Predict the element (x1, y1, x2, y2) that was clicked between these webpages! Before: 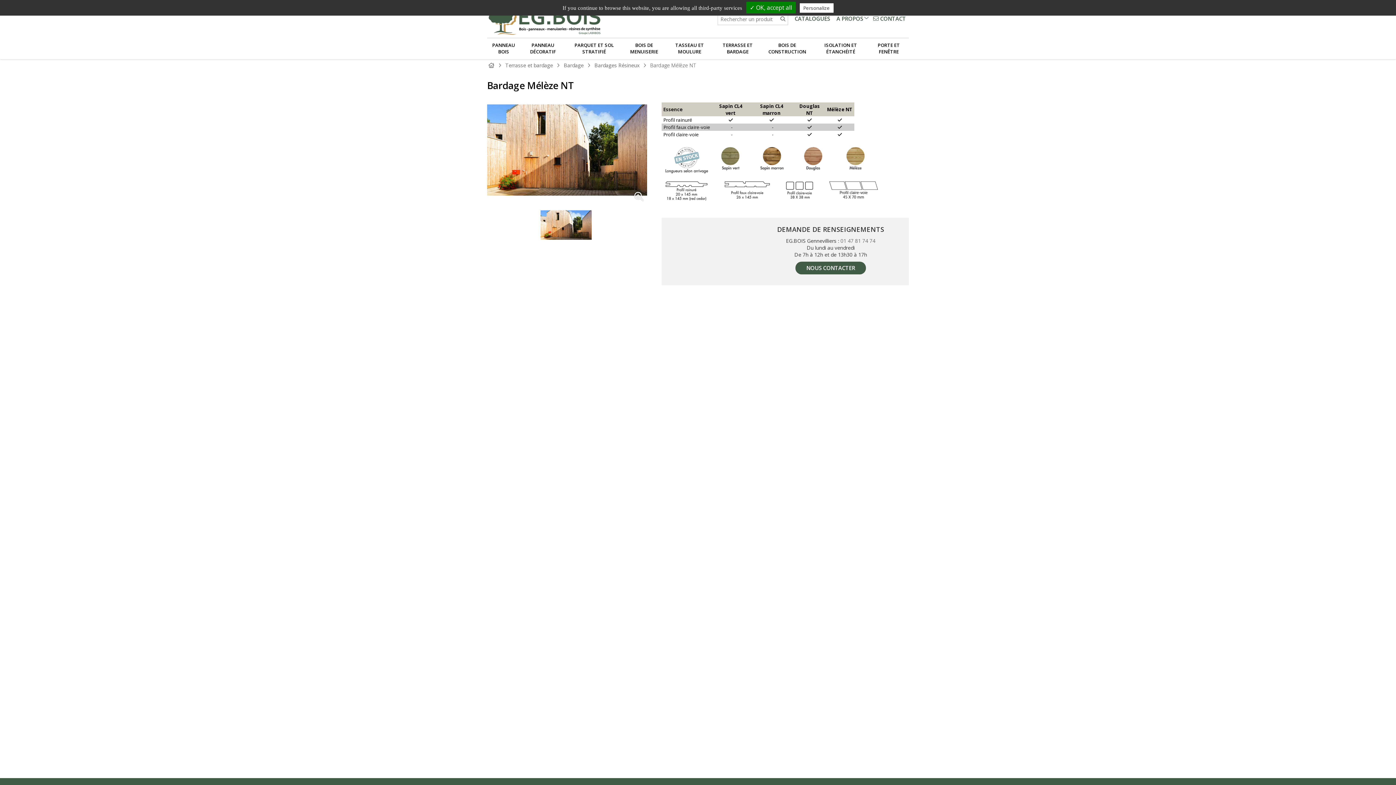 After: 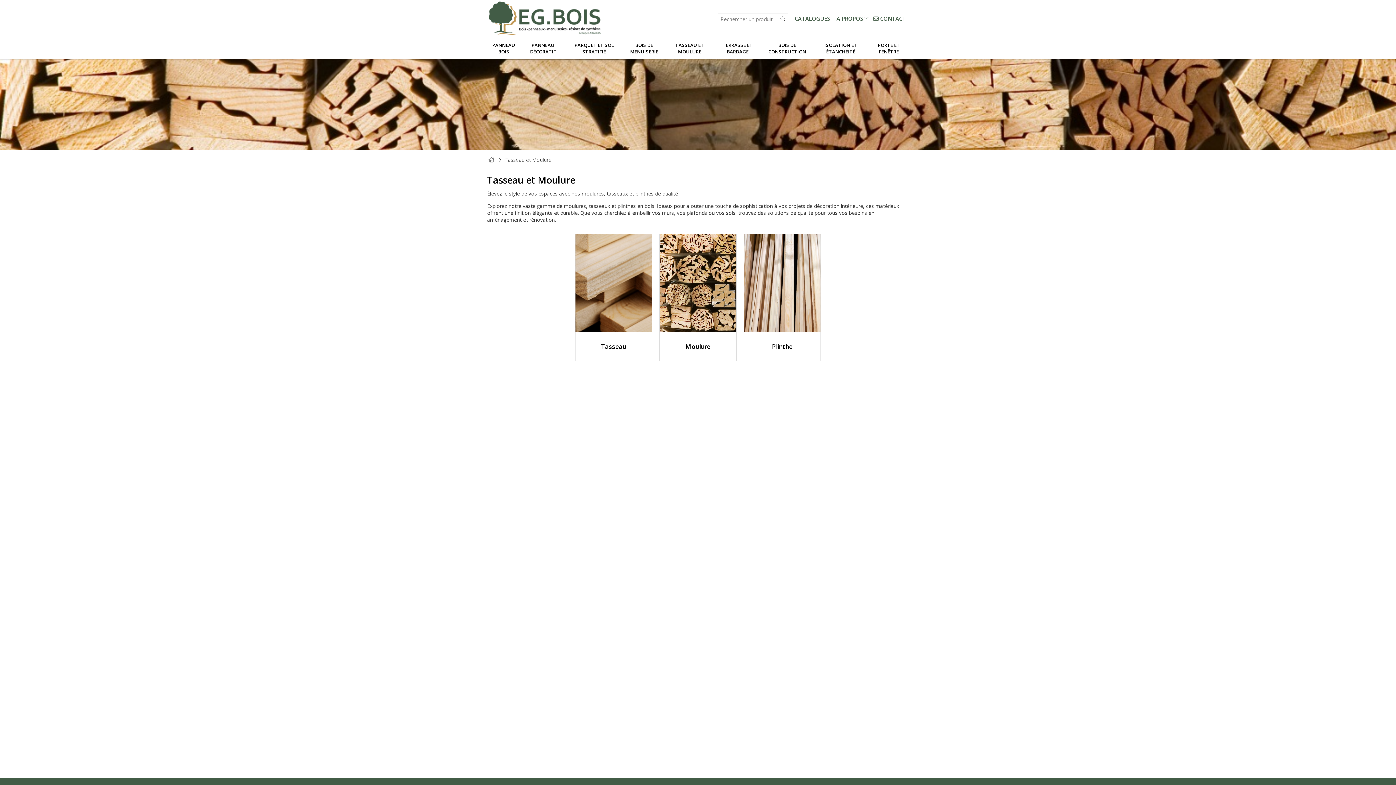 Action: bbox: (665, 38, 713, 59) label: TASSEAU ET MOULURE